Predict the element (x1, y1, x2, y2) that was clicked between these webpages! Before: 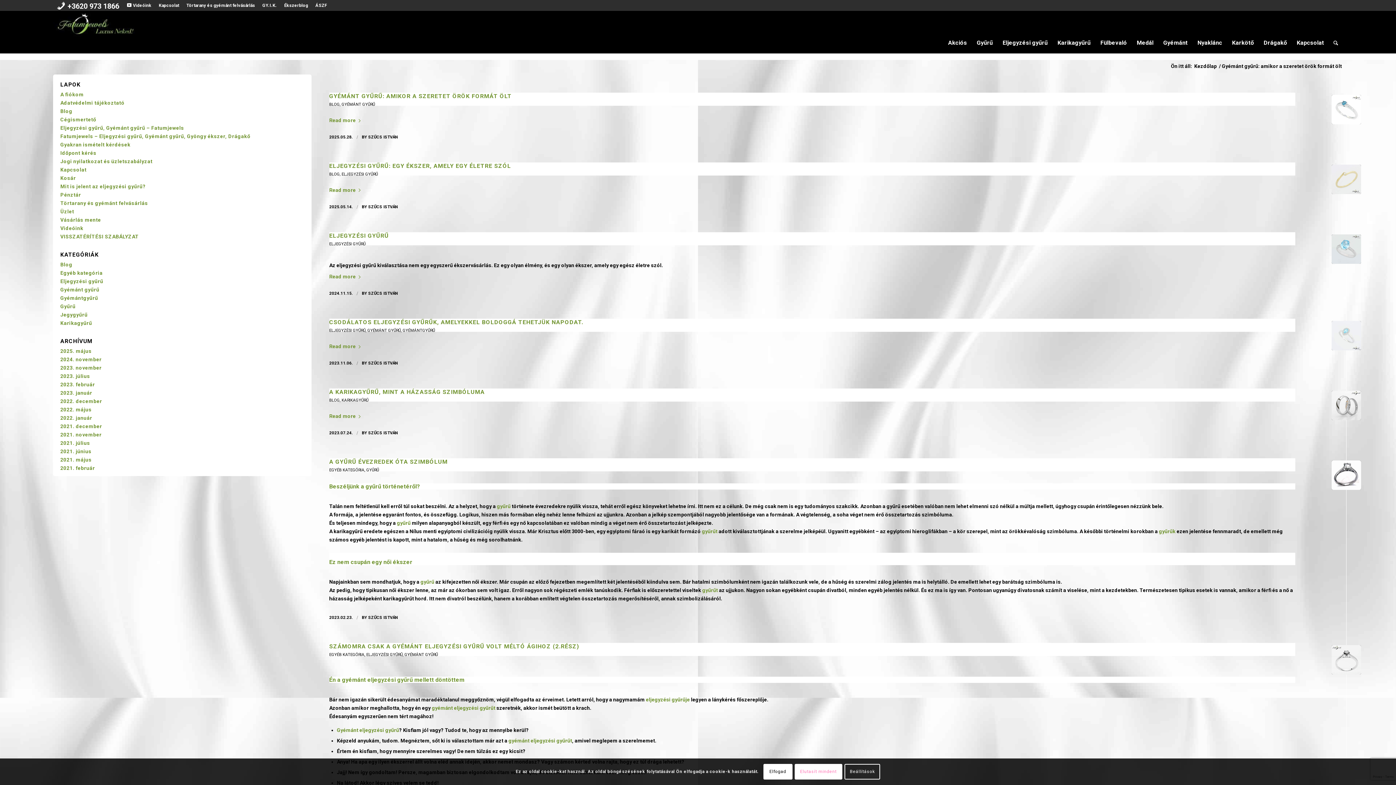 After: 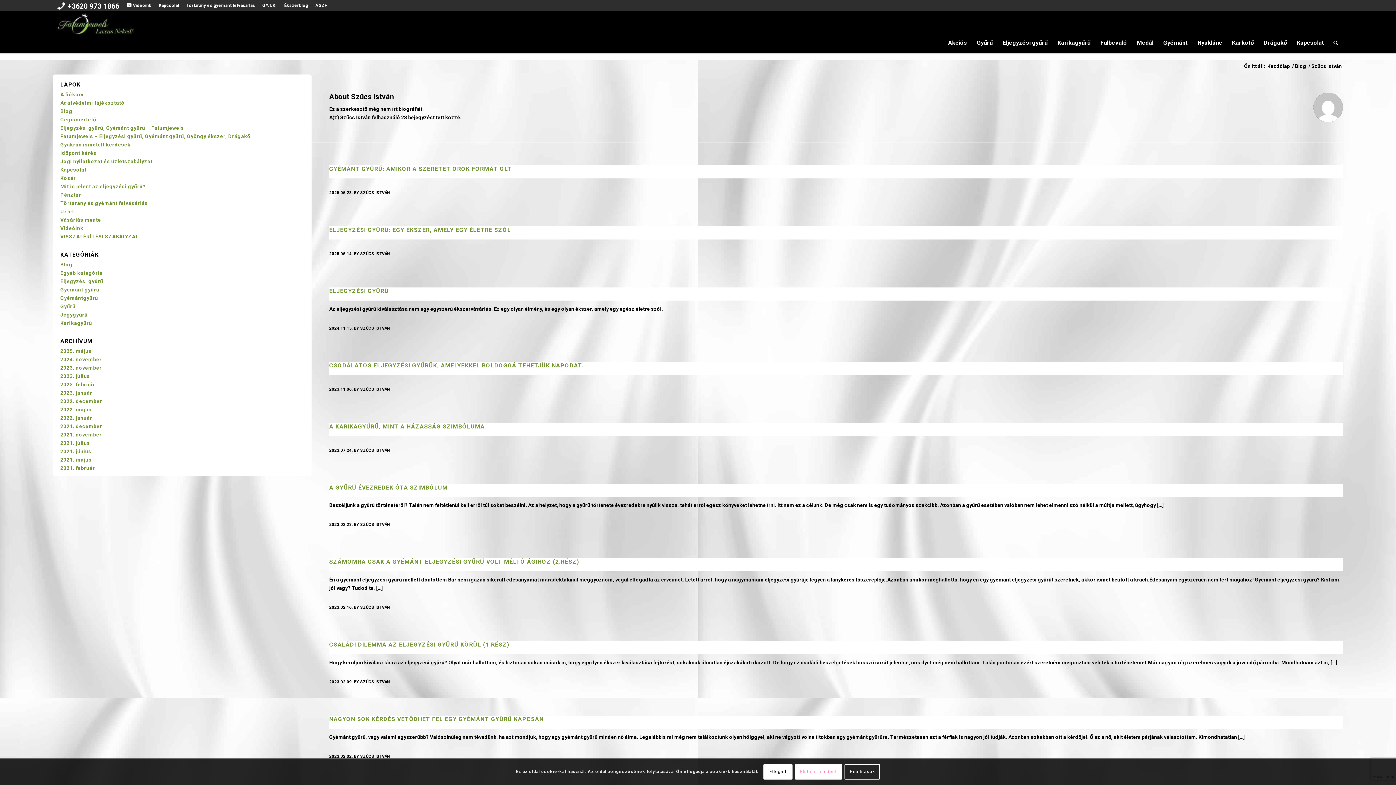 Action: label: SZŰCS ISTVÁN bbox: (368, 430, 398, 435)